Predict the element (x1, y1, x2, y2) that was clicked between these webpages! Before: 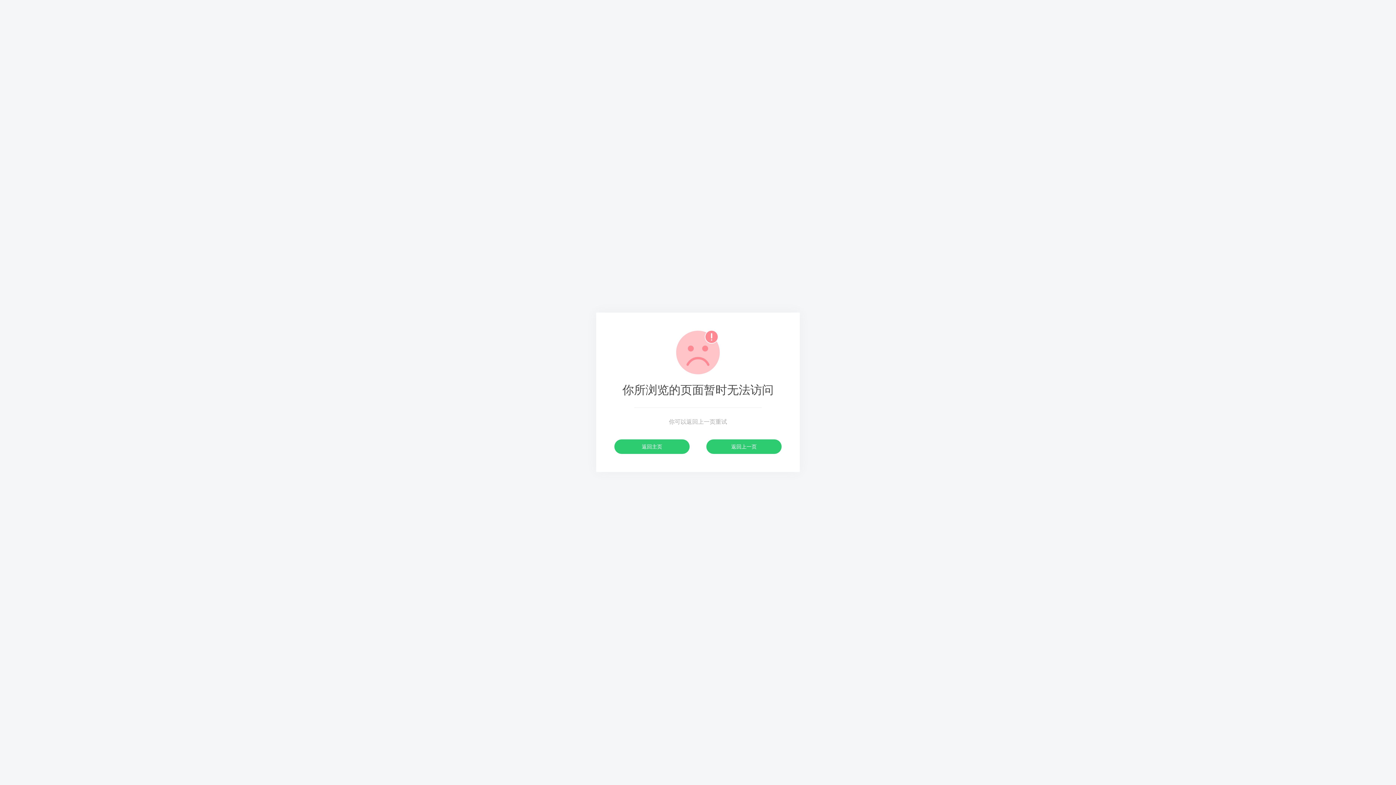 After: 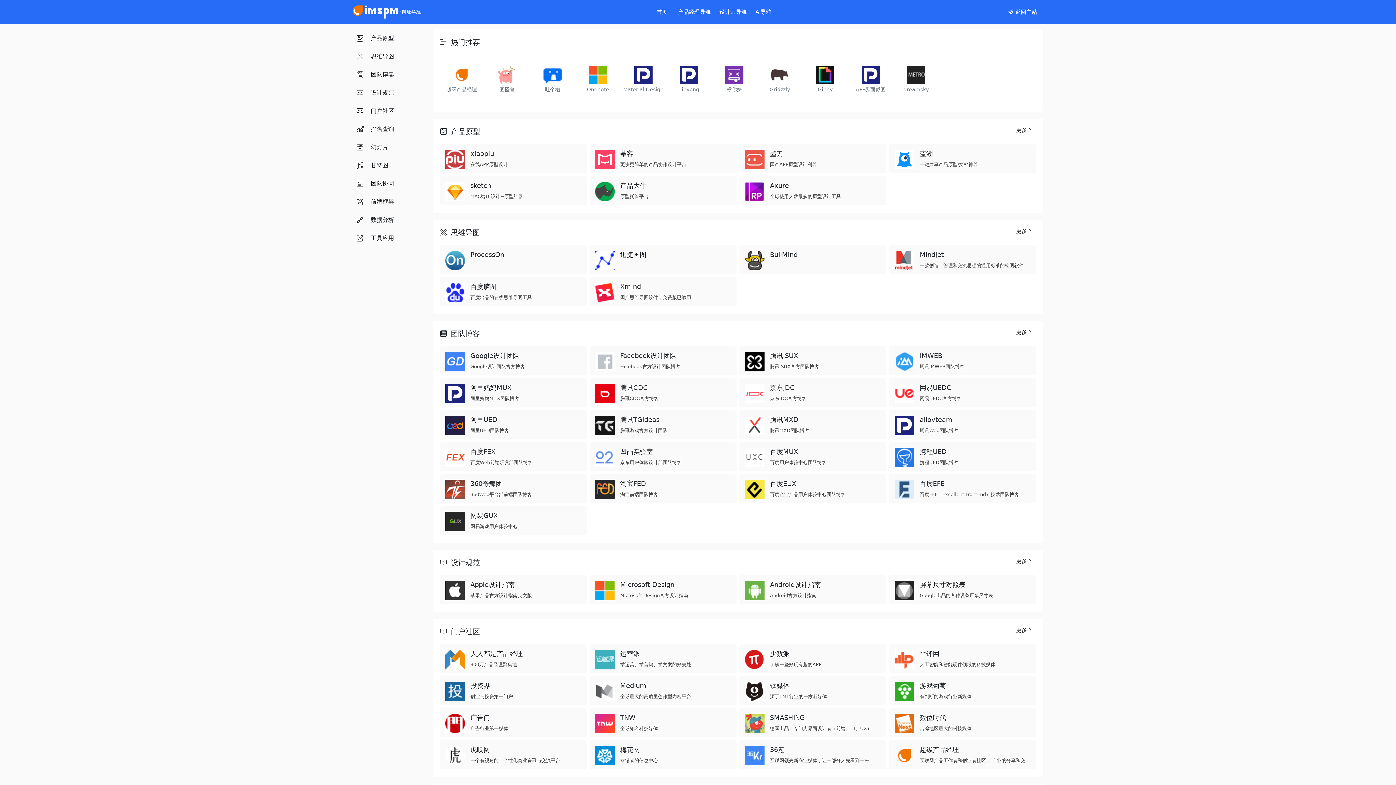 Action: bbox: (614, 439, 689, 454) label: 返回主页